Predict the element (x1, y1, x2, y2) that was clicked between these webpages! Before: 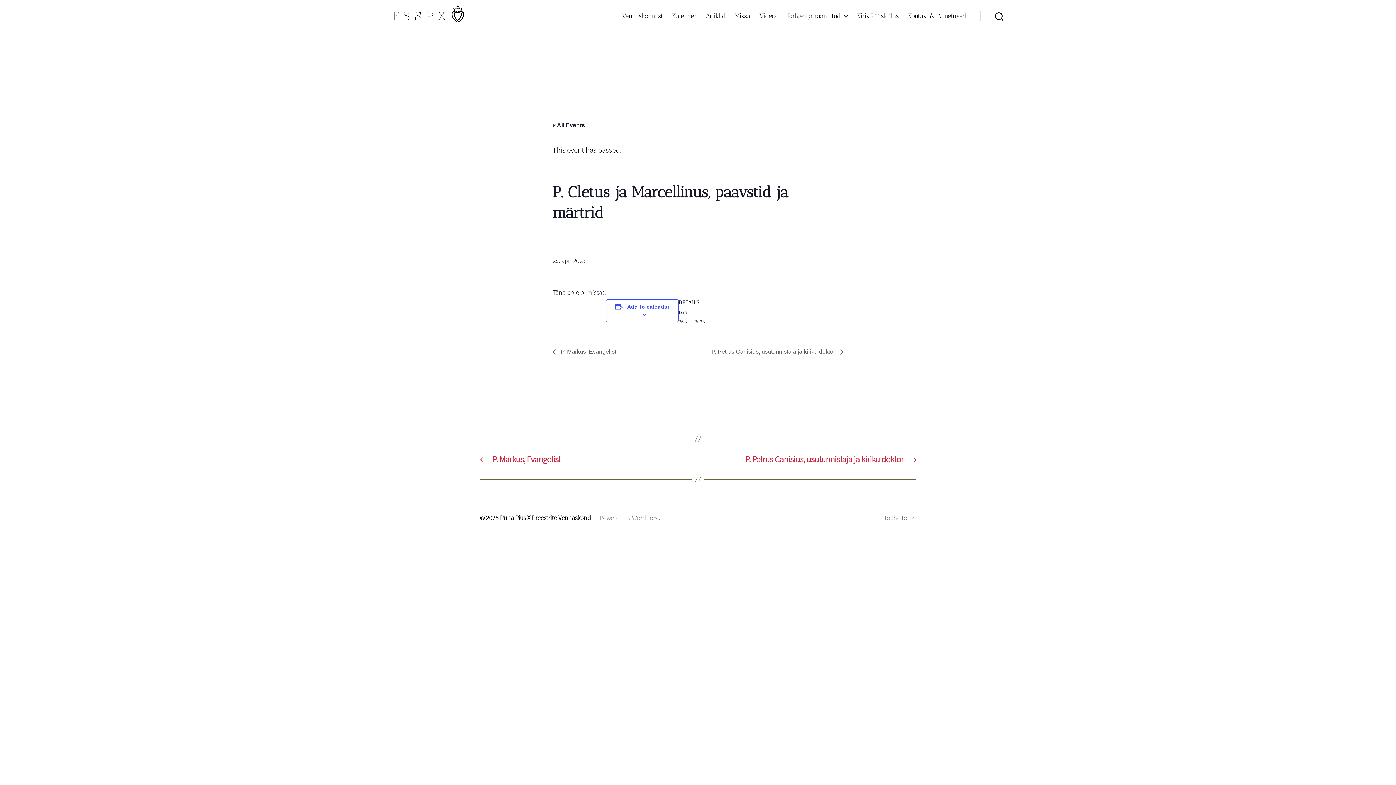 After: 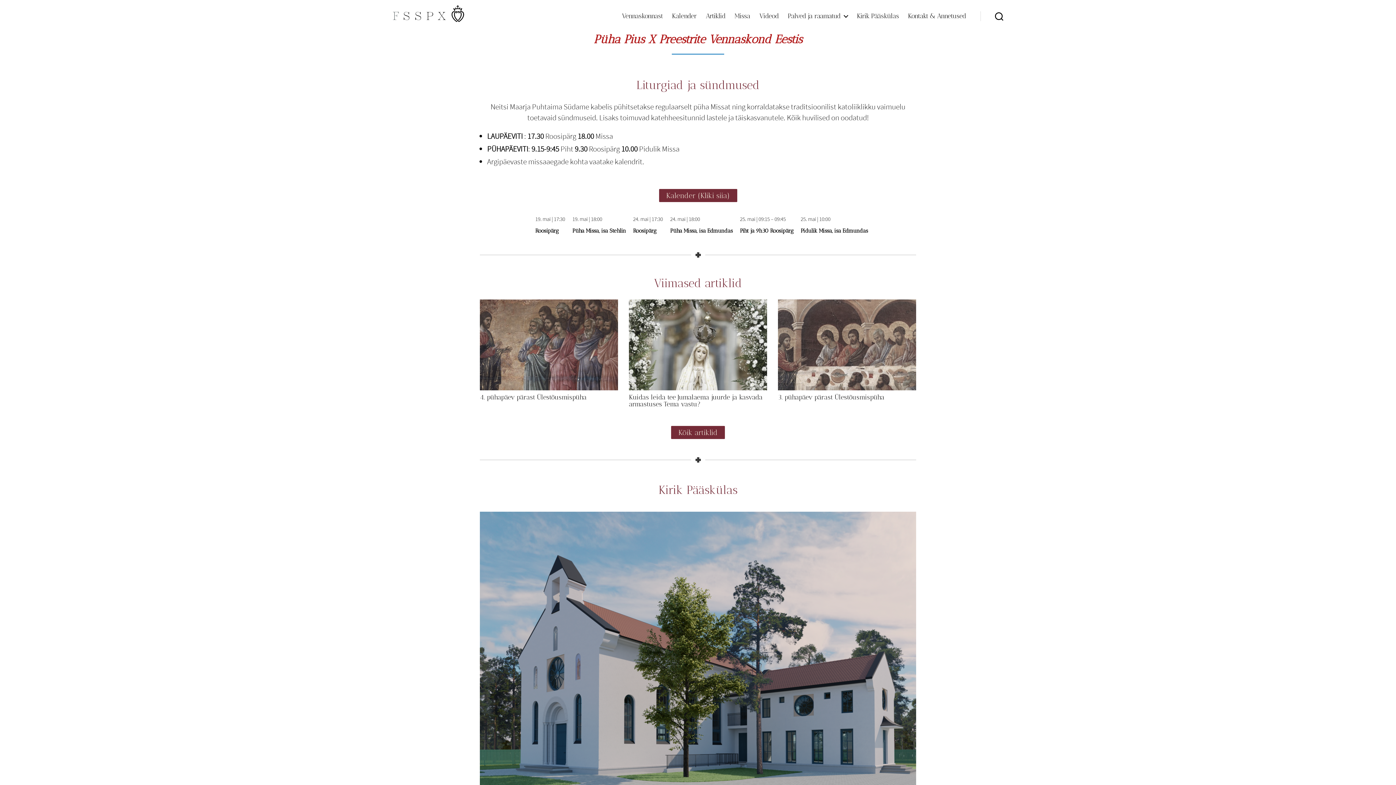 Action: bbox: (392, 5, 464, 26)